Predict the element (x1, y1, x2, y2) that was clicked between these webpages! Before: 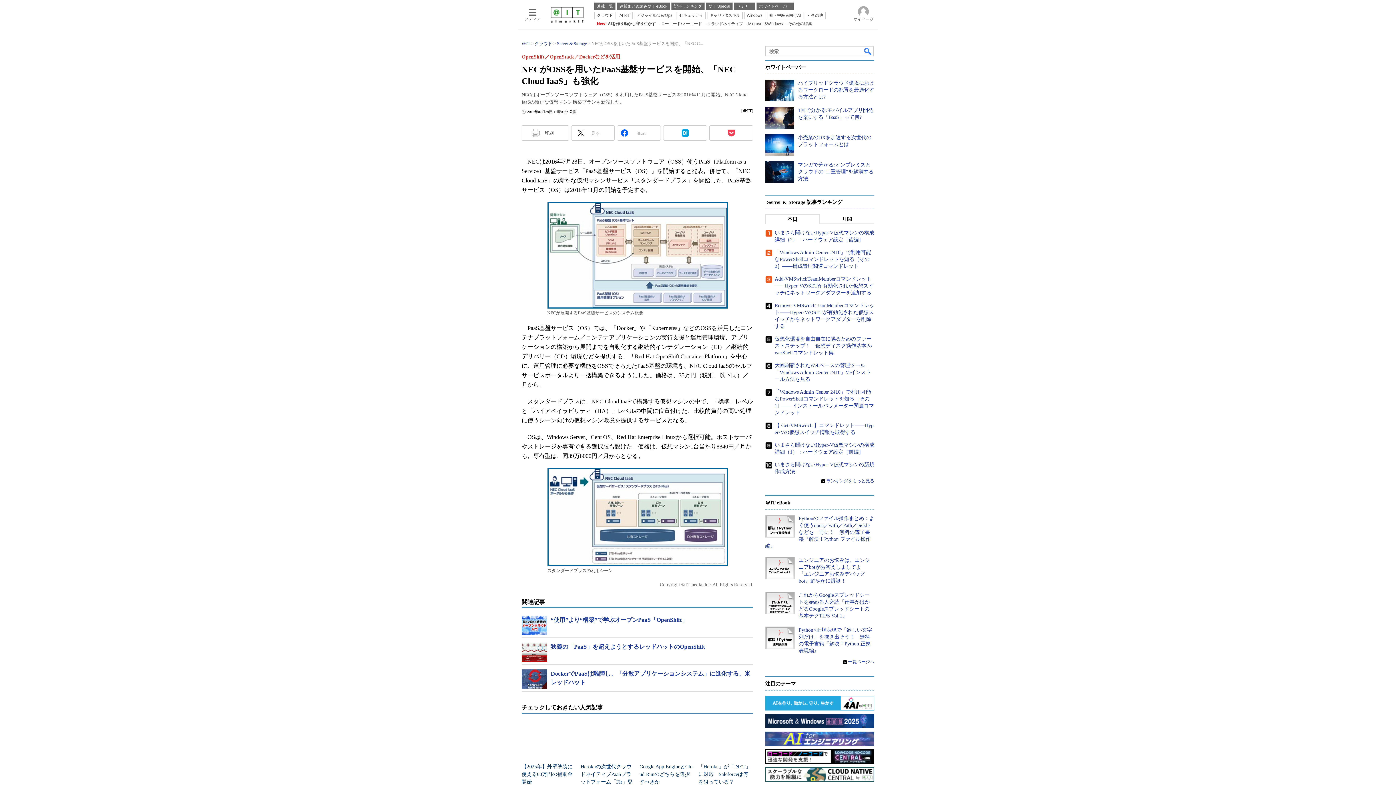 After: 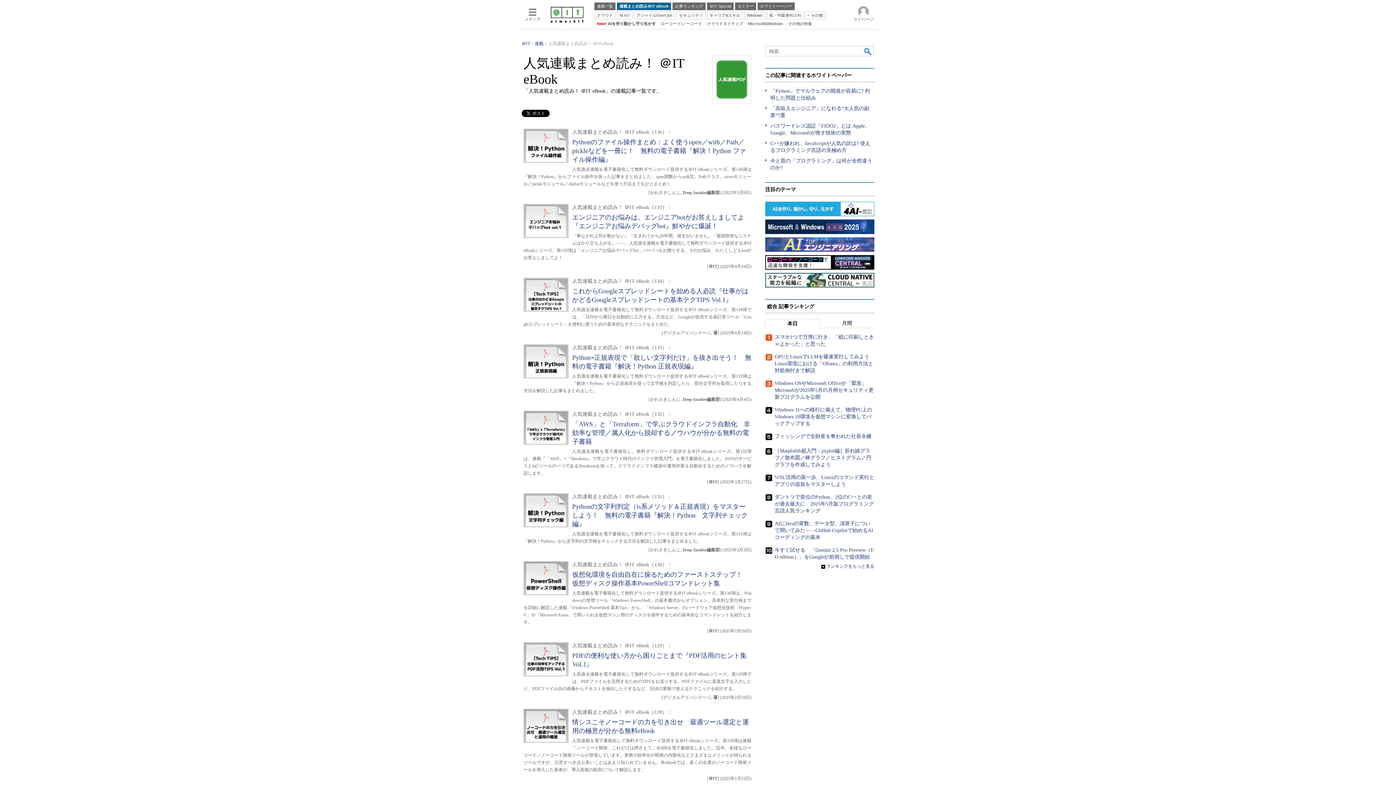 Action: bbox: (848, 659, 874, 664) label: 一覧ページへ